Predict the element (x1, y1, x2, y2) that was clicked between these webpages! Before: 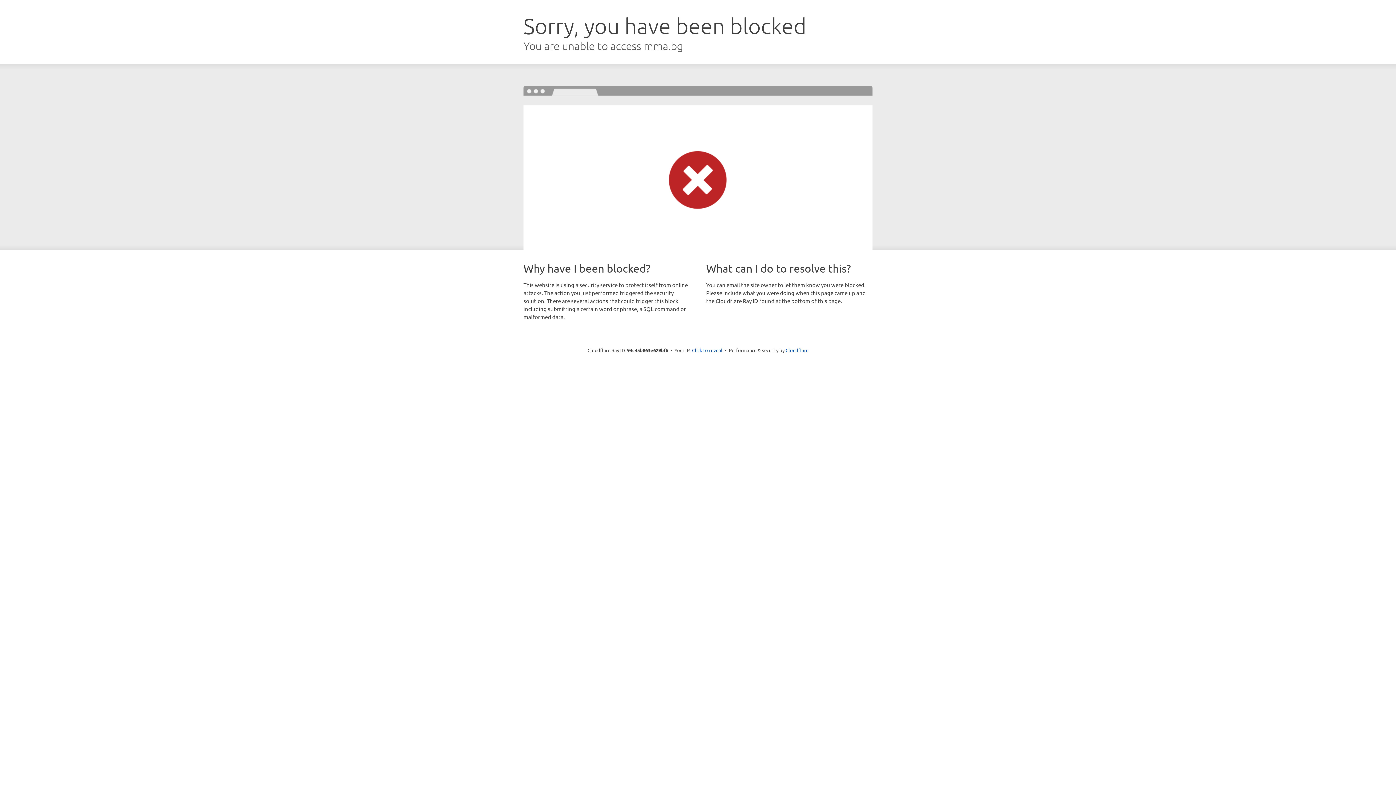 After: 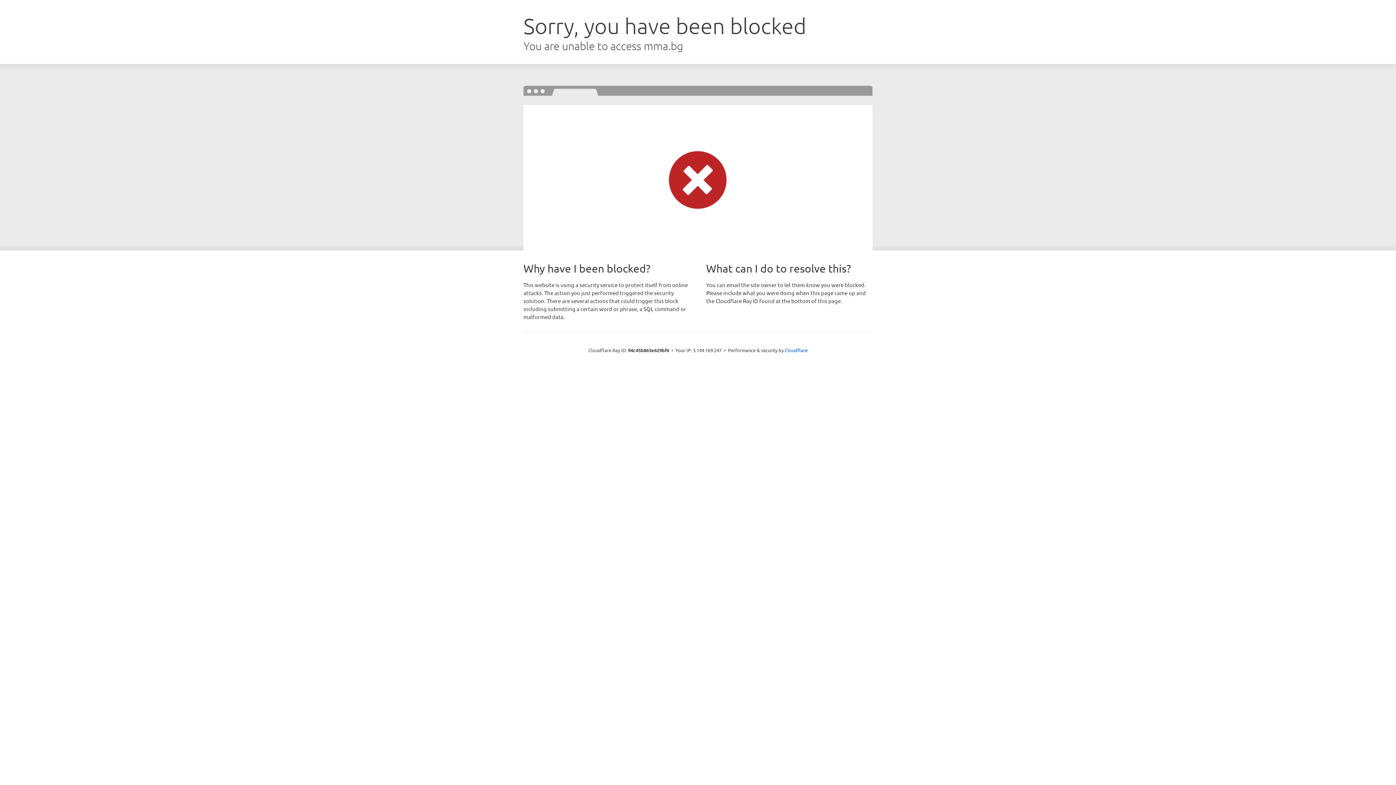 Action: label: Click to reveal bbox: (692, 346, 722, 353)